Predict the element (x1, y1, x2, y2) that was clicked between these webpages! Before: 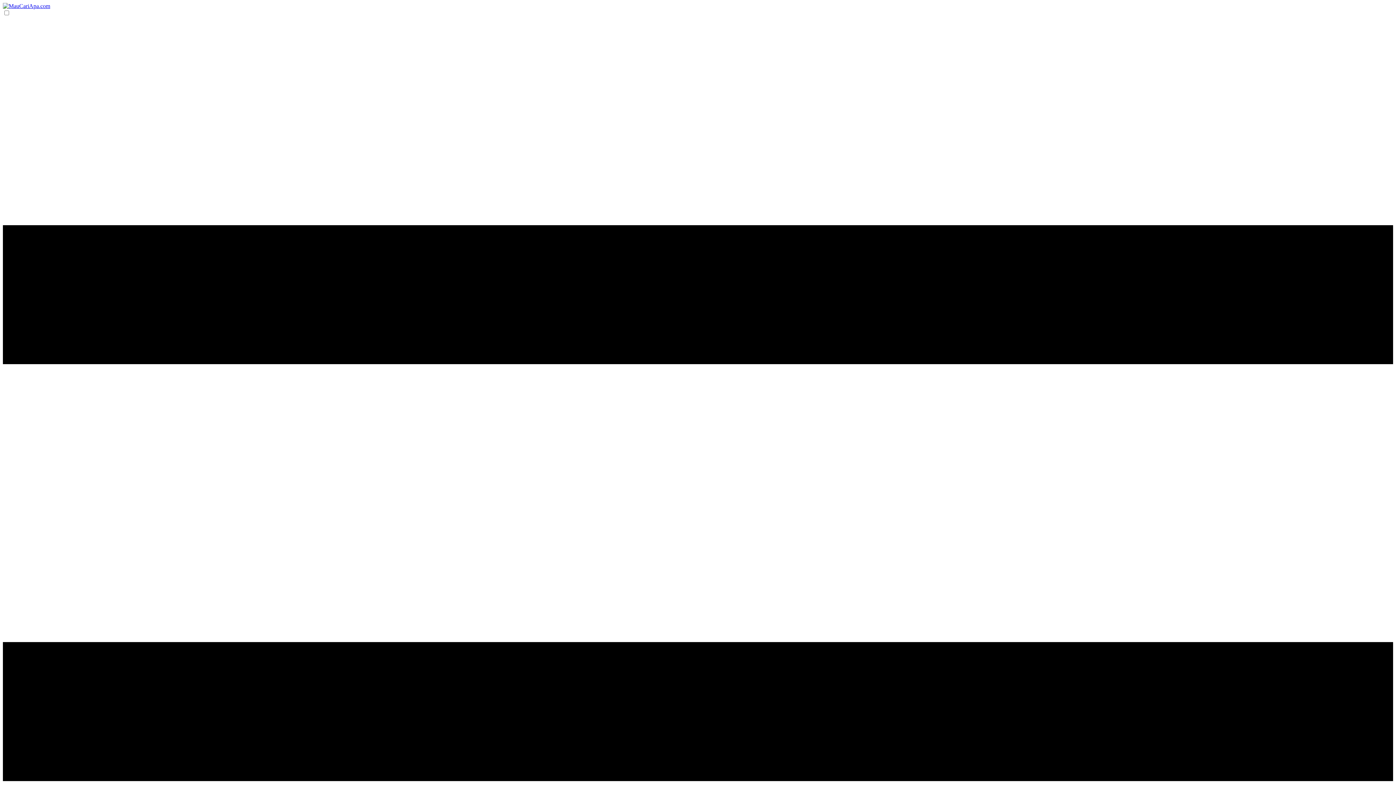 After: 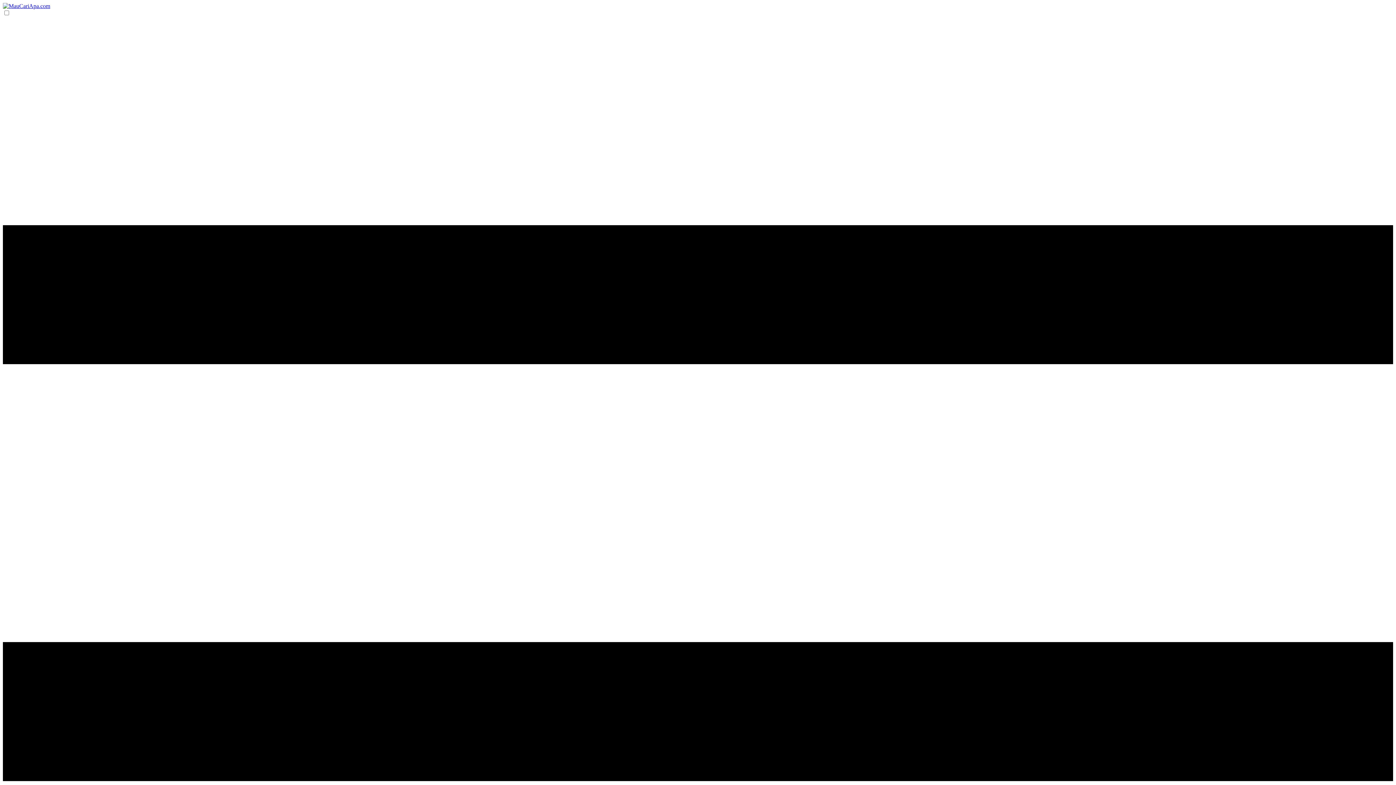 Action: bbox: (2, 2, 50, 9)